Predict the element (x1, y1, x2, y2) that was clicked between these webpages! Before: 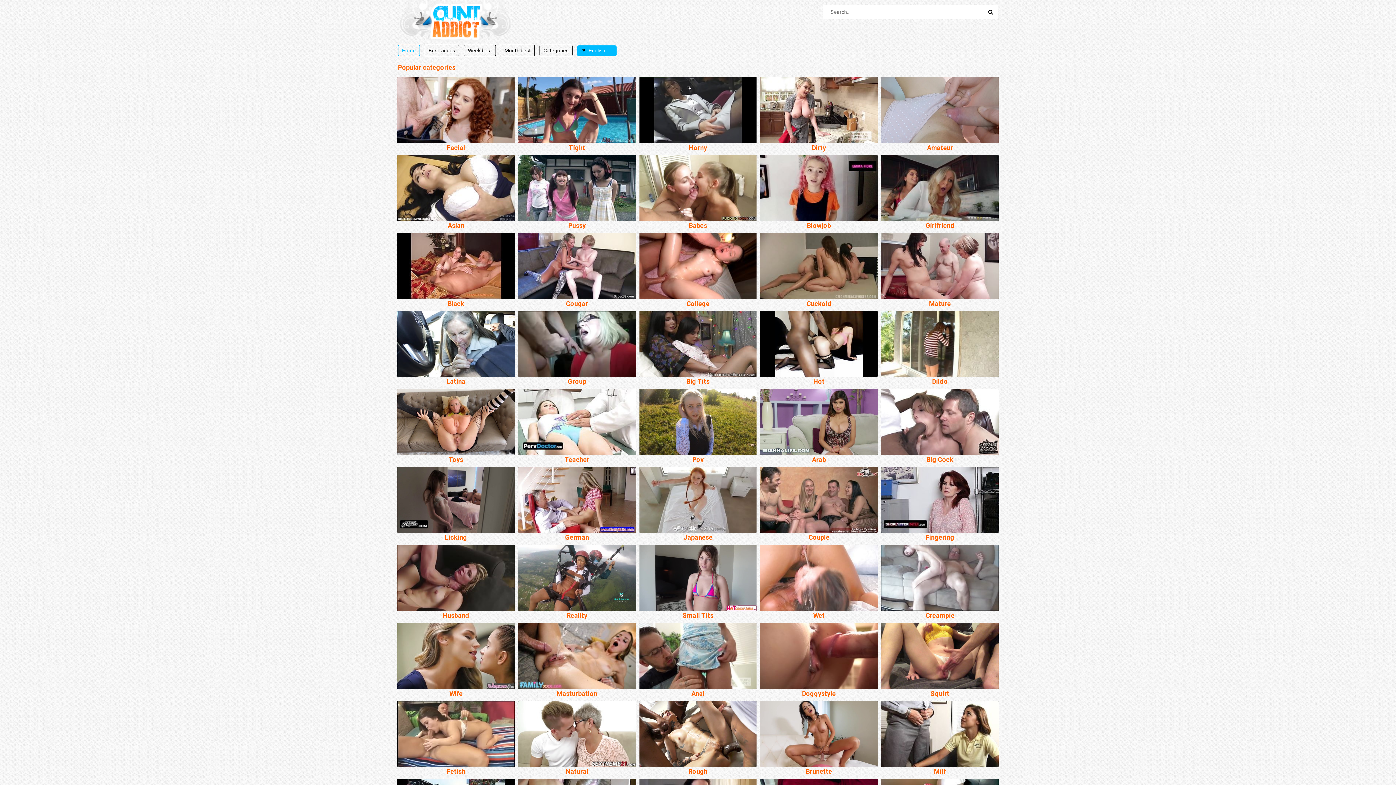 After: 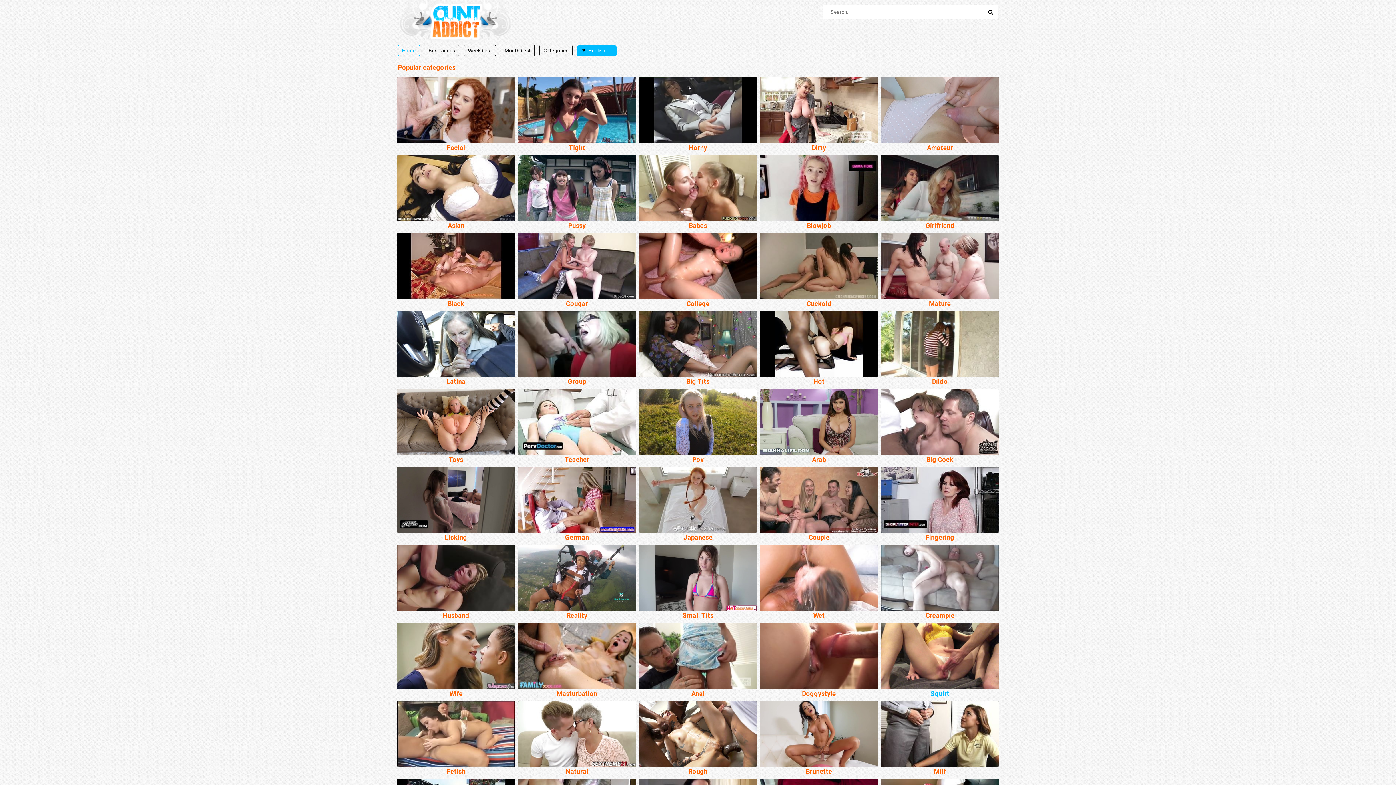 Action: bbox: (881, 690, 998, 697) label: Squirt